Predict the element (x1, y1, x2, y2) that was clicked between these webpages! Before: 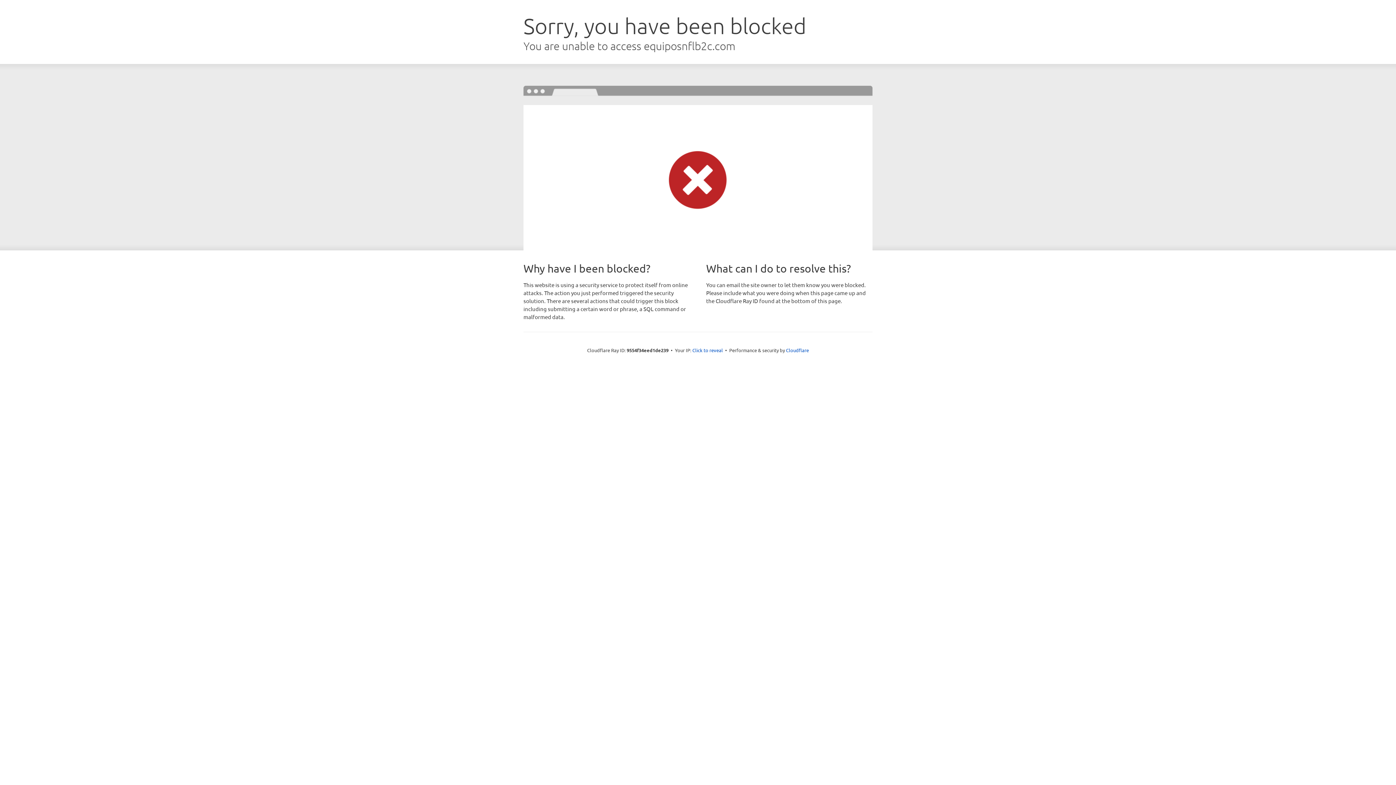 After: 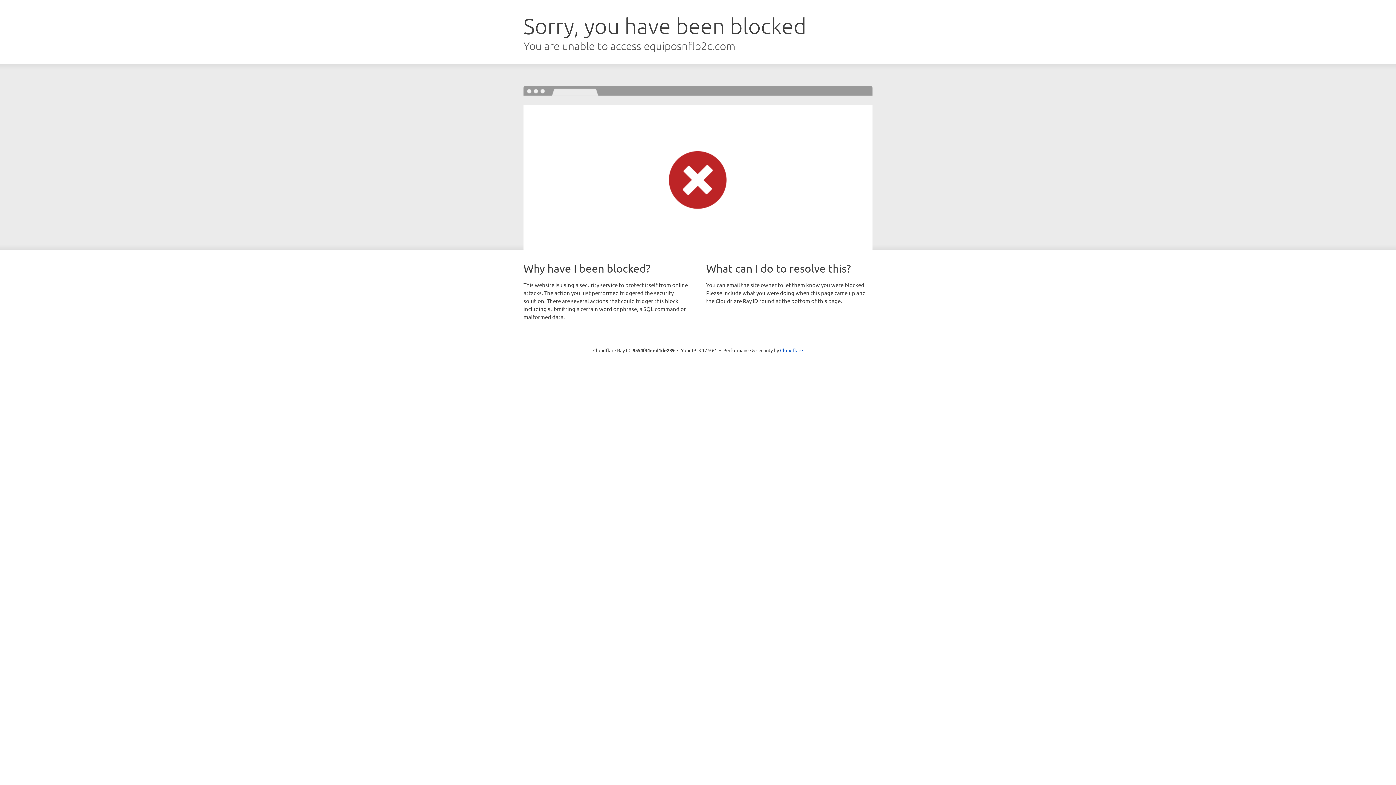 Action: label: Click to reveal bbox: (692, 346, 723, 353)